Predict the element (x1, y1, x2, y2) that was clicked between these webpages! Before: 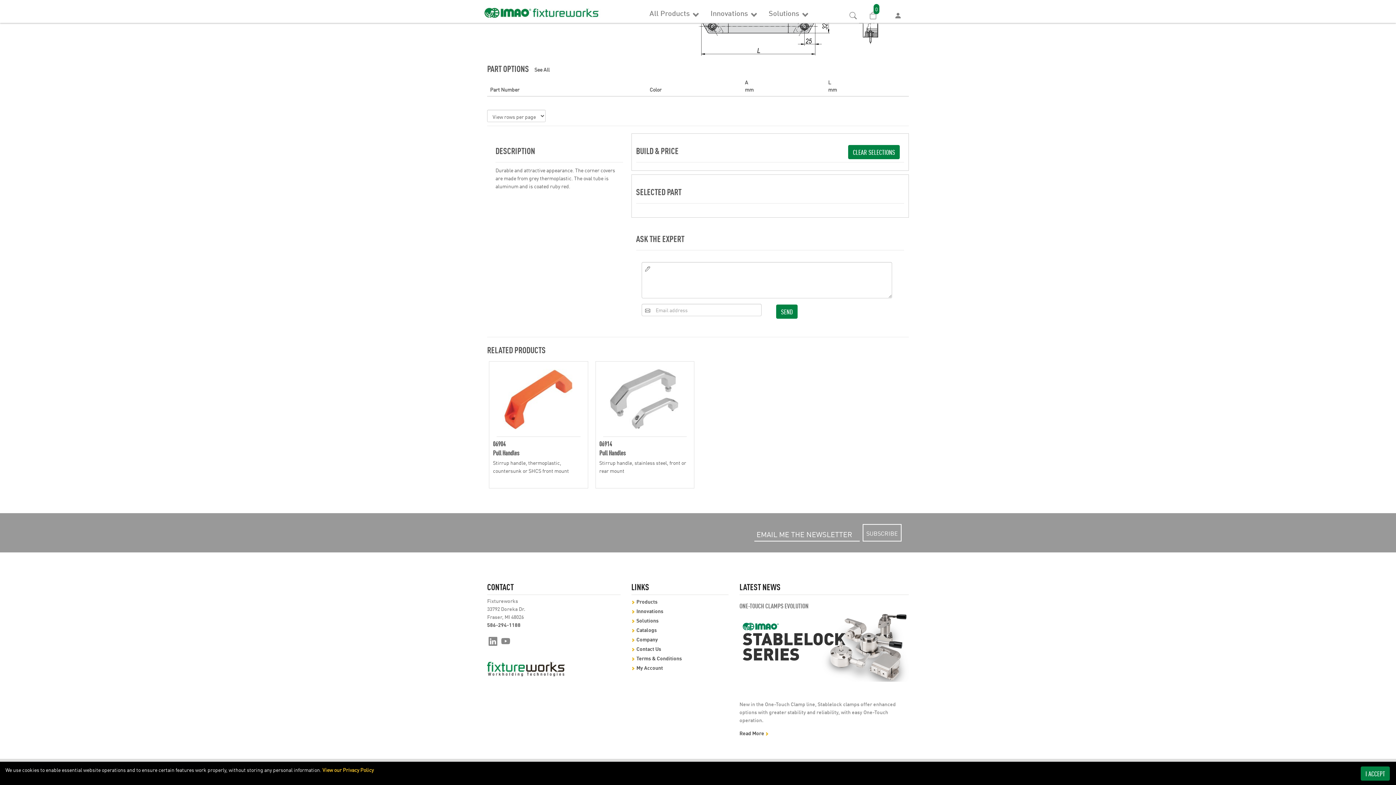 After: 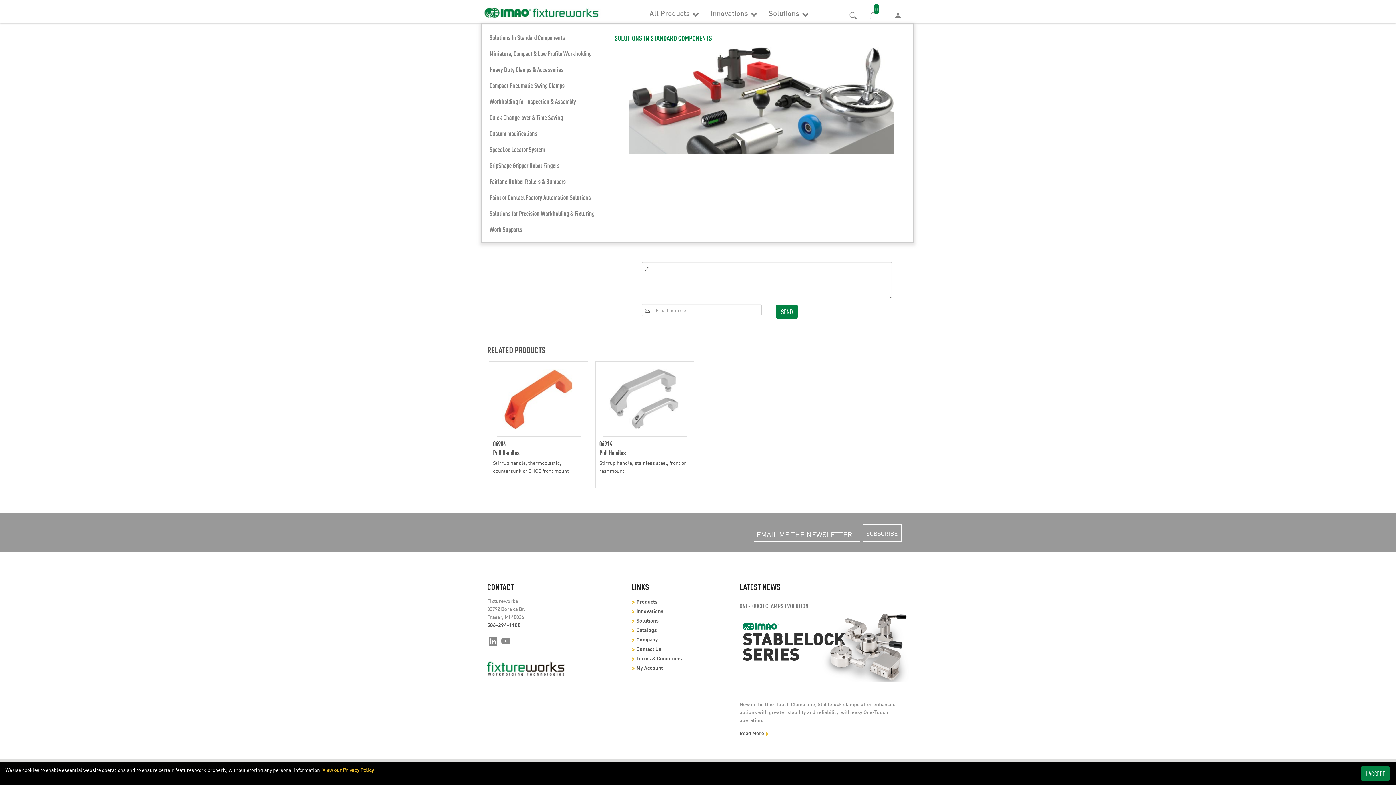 Action: label: Solutions  bbox: (768, 7, 809, 17)